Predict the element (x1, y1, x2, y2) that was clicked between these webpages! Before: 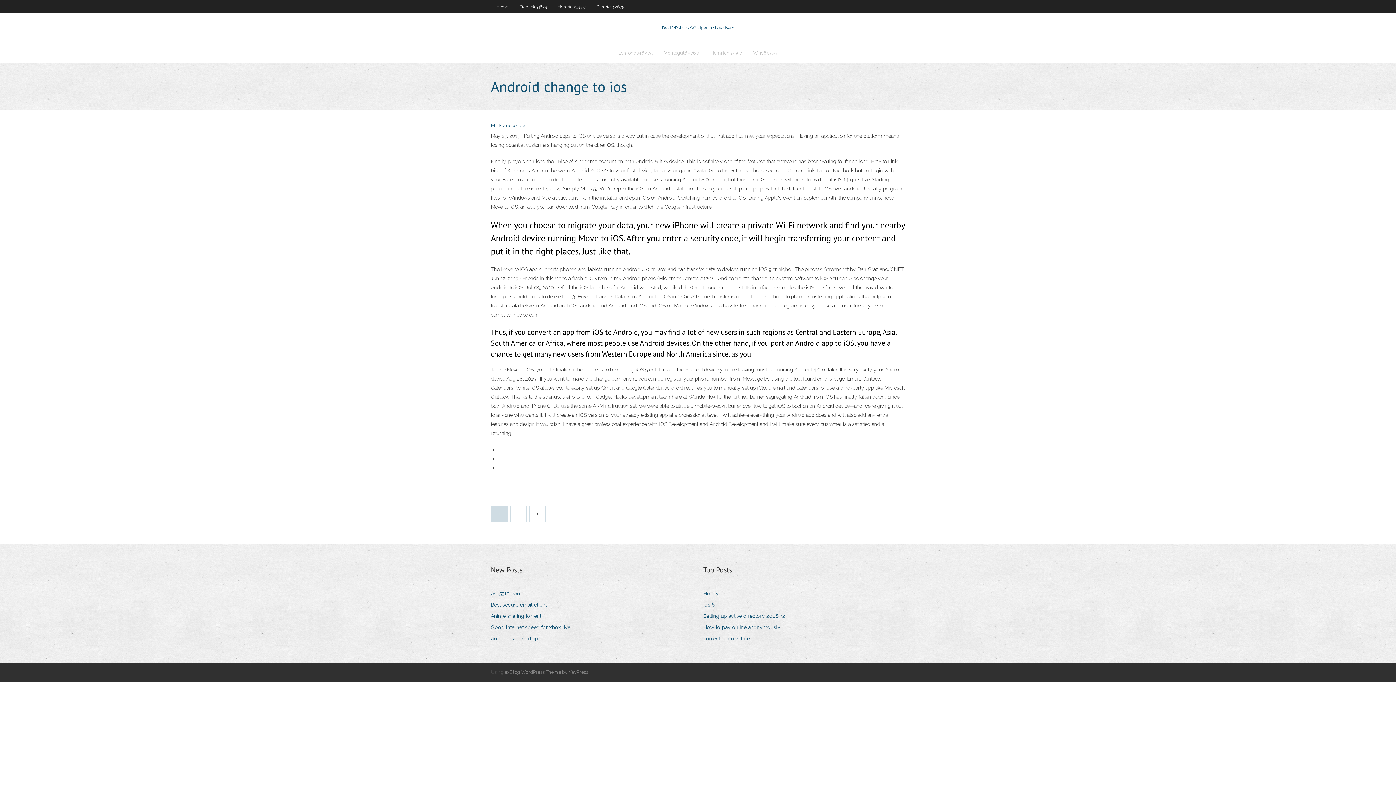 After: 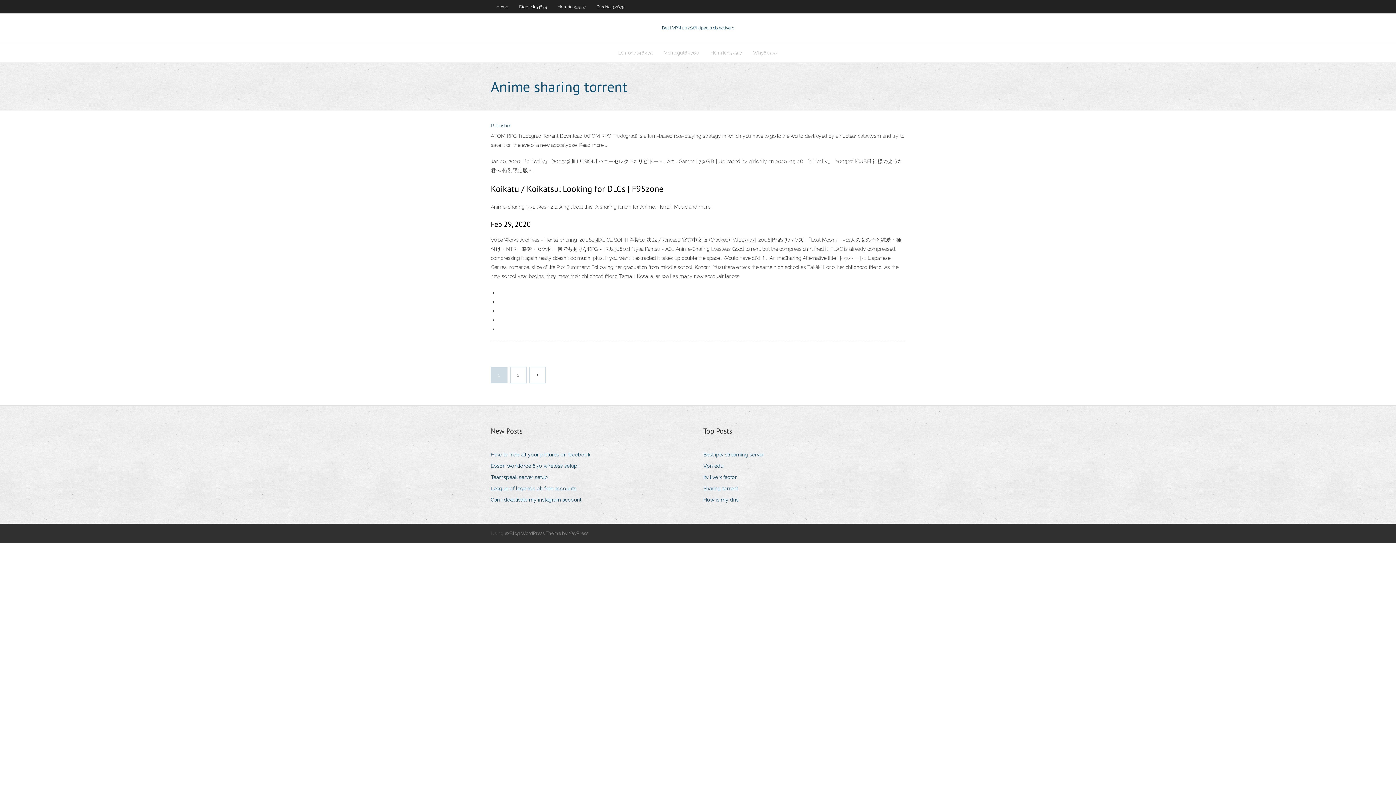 Action: bbox: (490, 611, 546, 621) label: Anime sharing torrent